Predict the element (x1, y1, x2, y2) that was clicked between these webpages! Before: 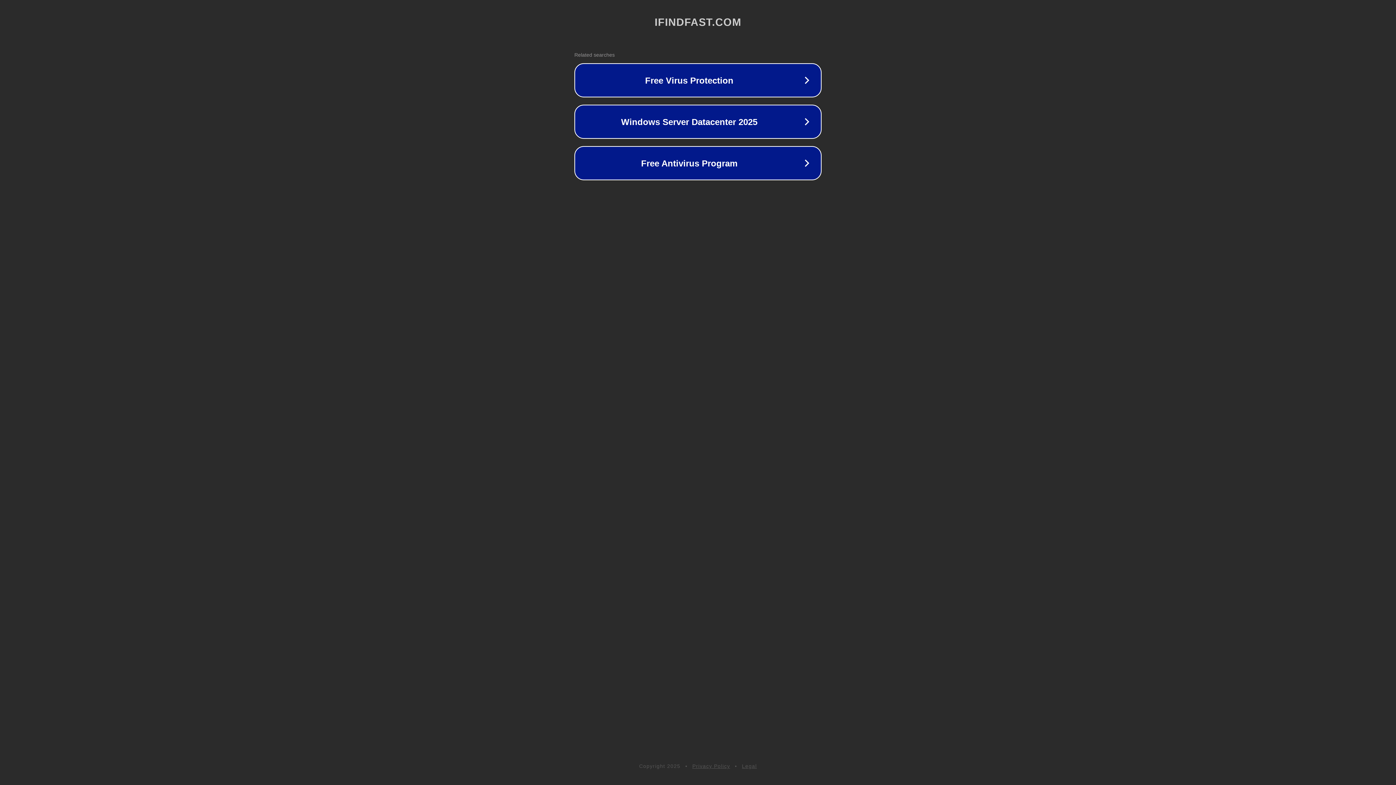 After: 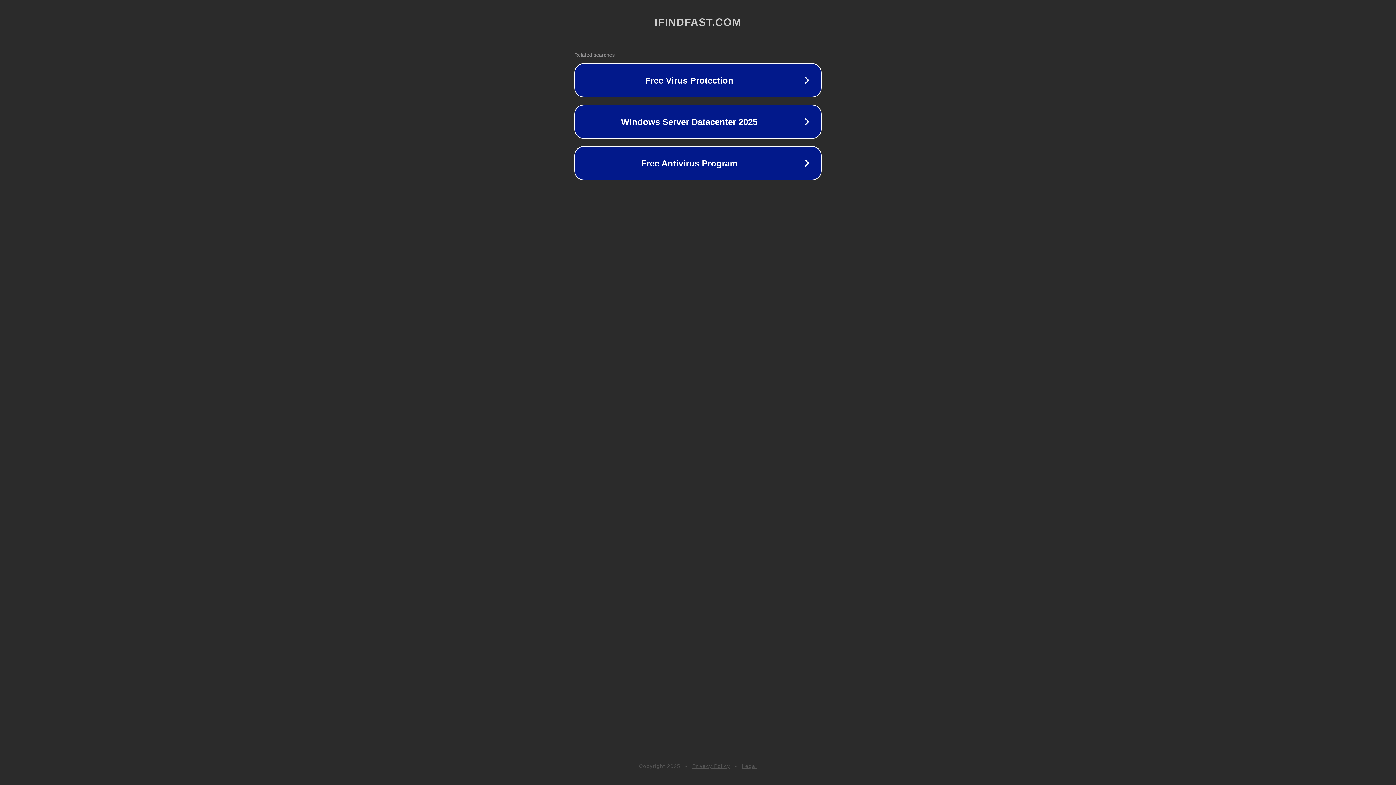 Action: bbox: (742, 763, 757, 769) label: Legal